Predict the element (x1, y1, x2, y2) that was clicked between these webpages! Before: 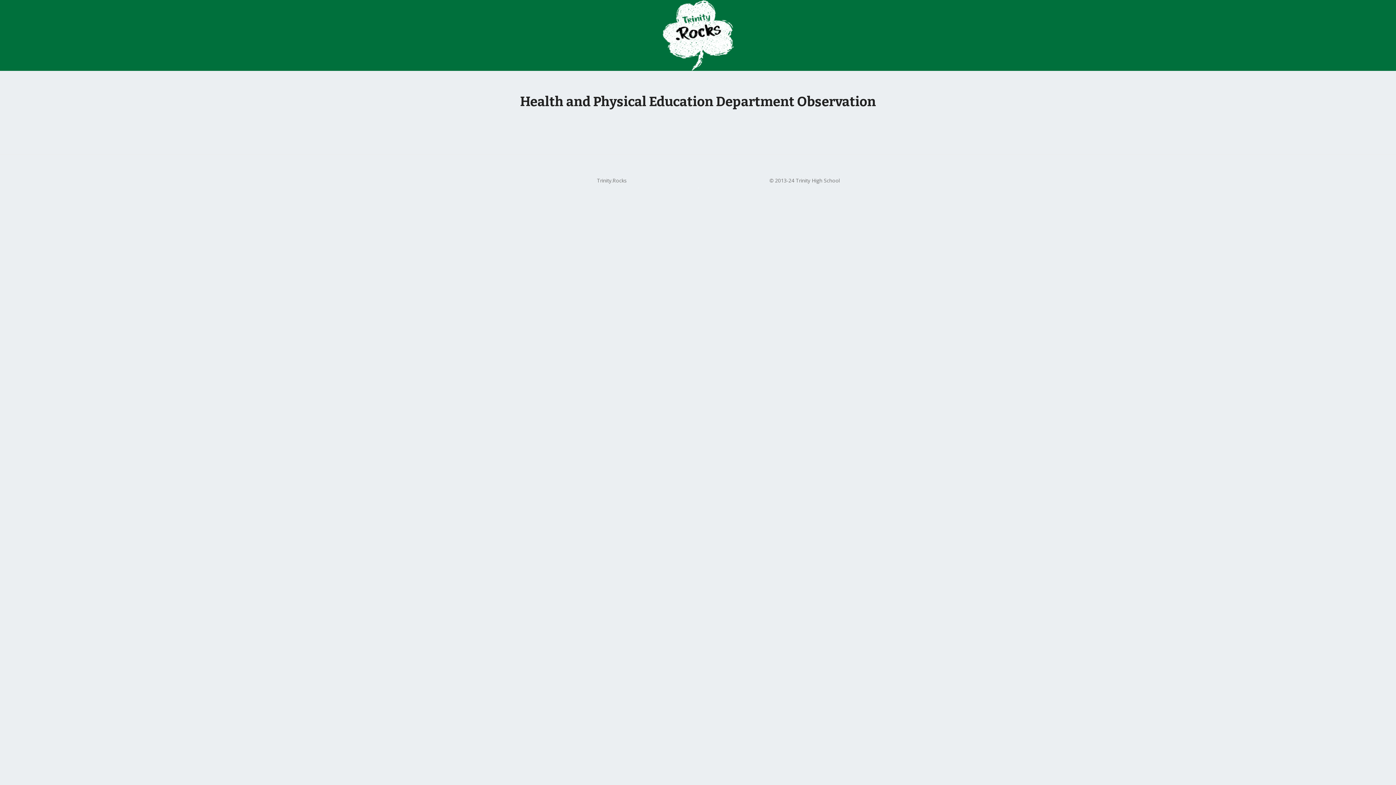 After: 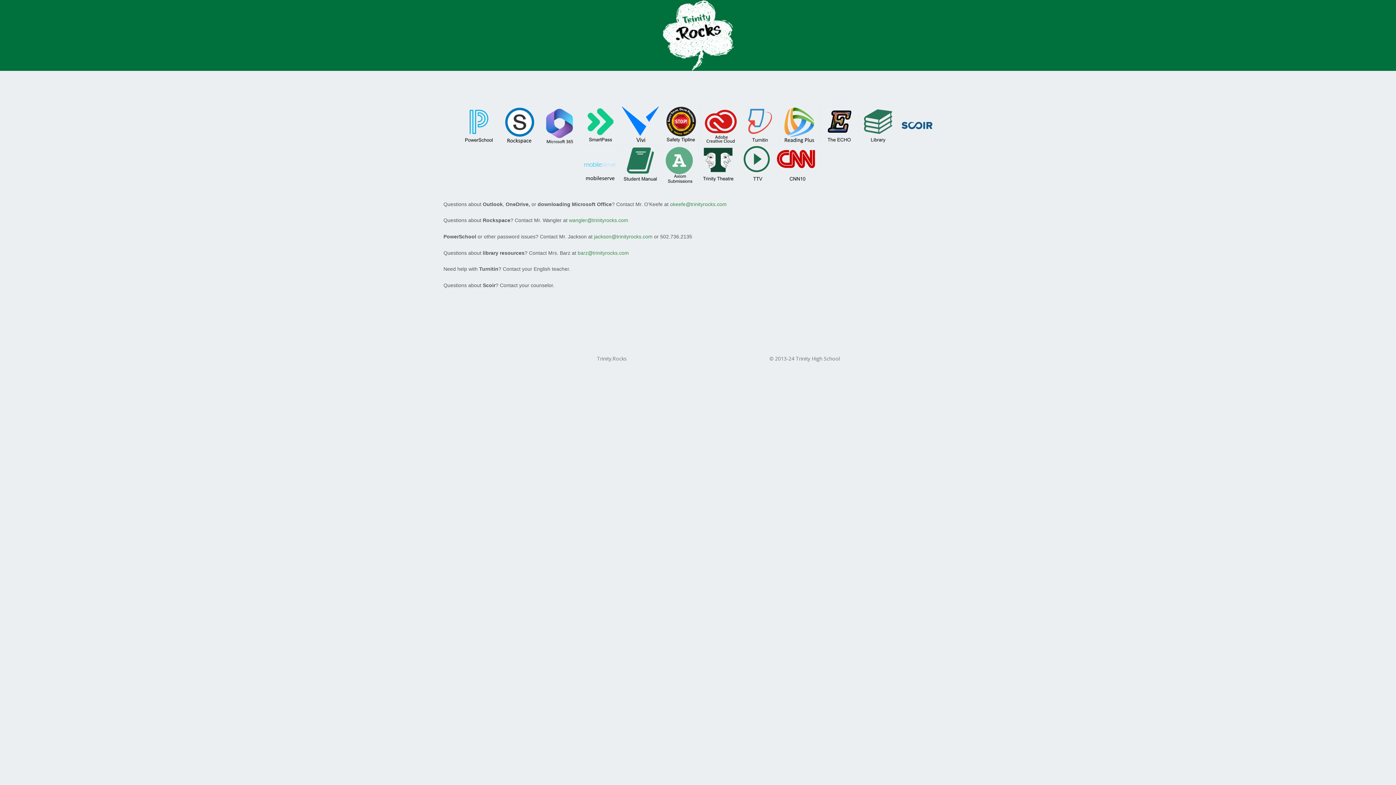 Action: bbox: (698, 176, 698, 183)